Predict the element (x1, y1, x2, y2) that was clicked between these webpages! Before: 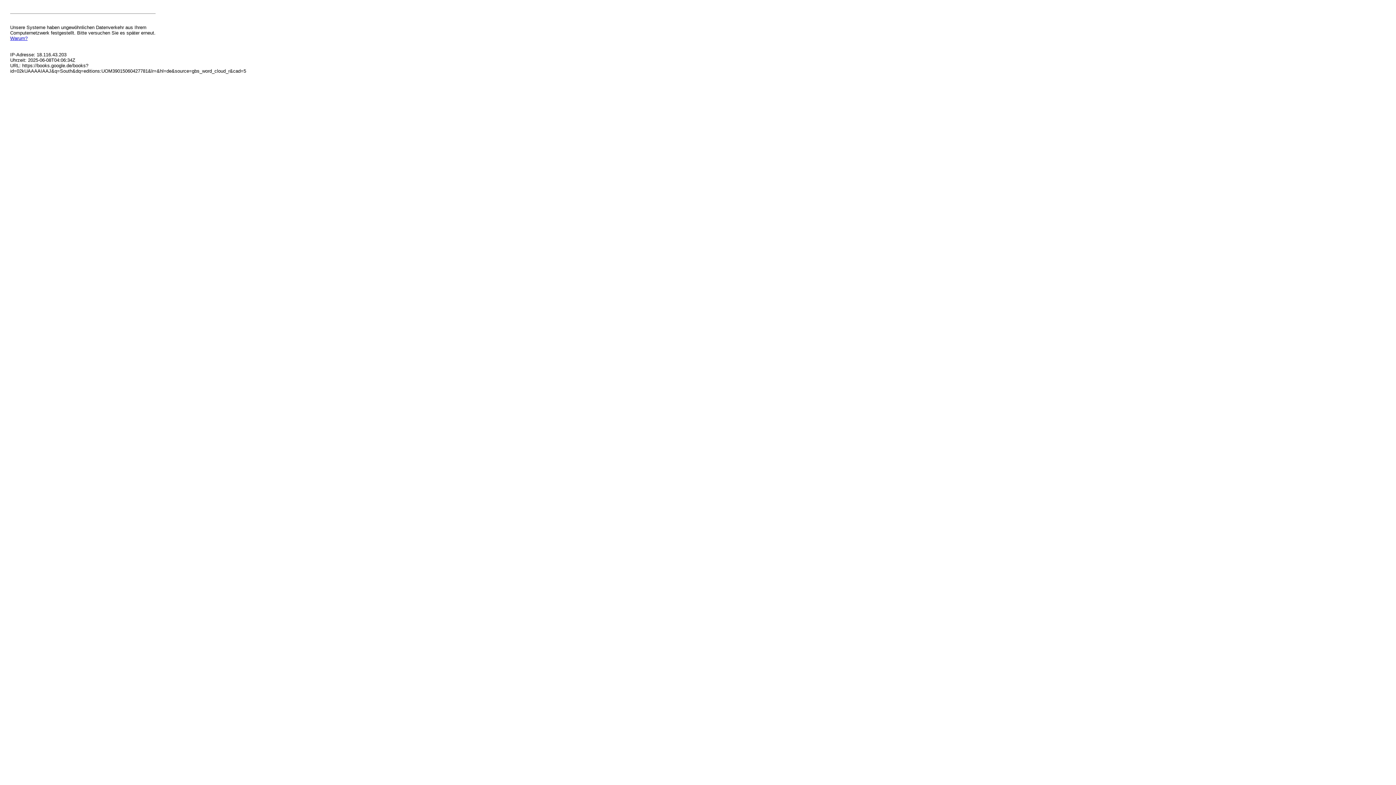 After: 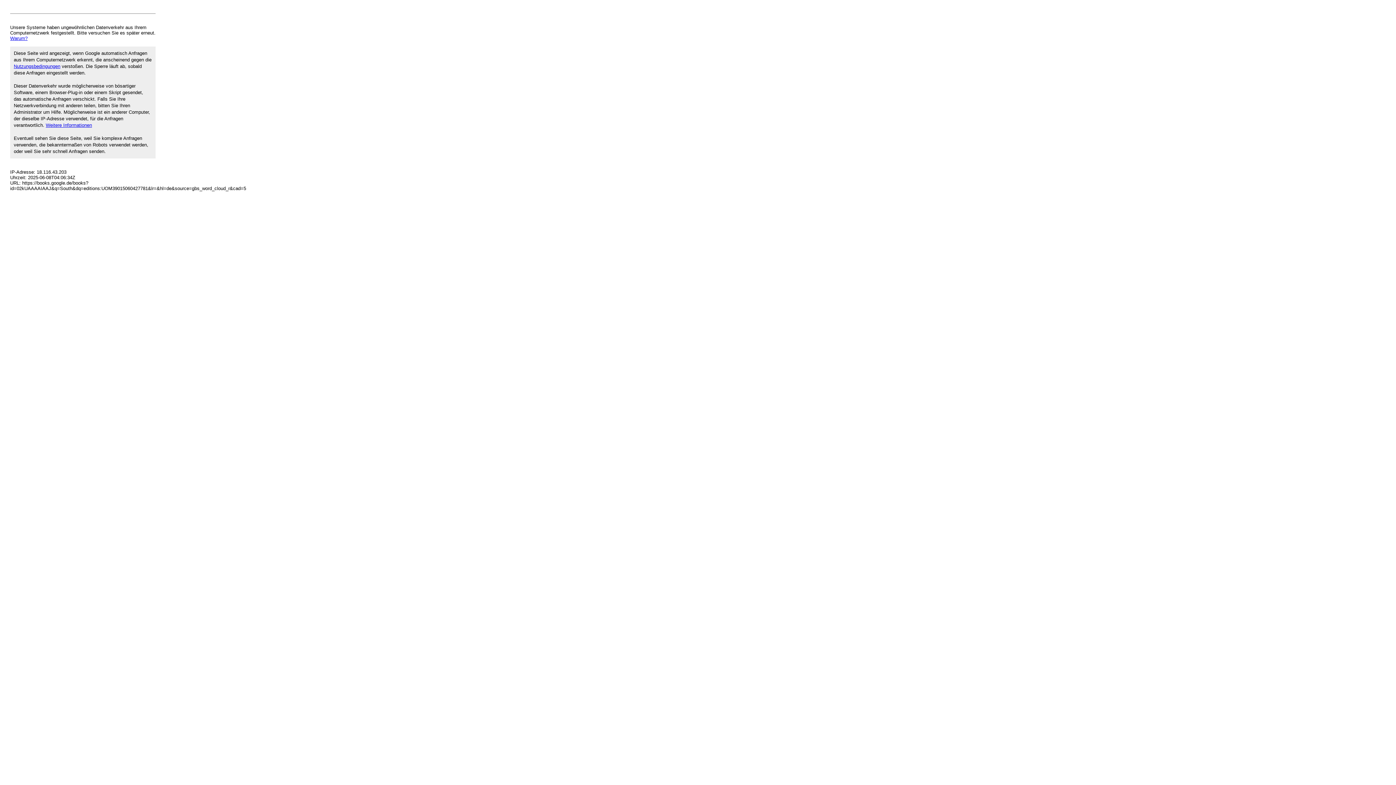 Action: bbox: (10, 35, 27, 41) label: Warum?